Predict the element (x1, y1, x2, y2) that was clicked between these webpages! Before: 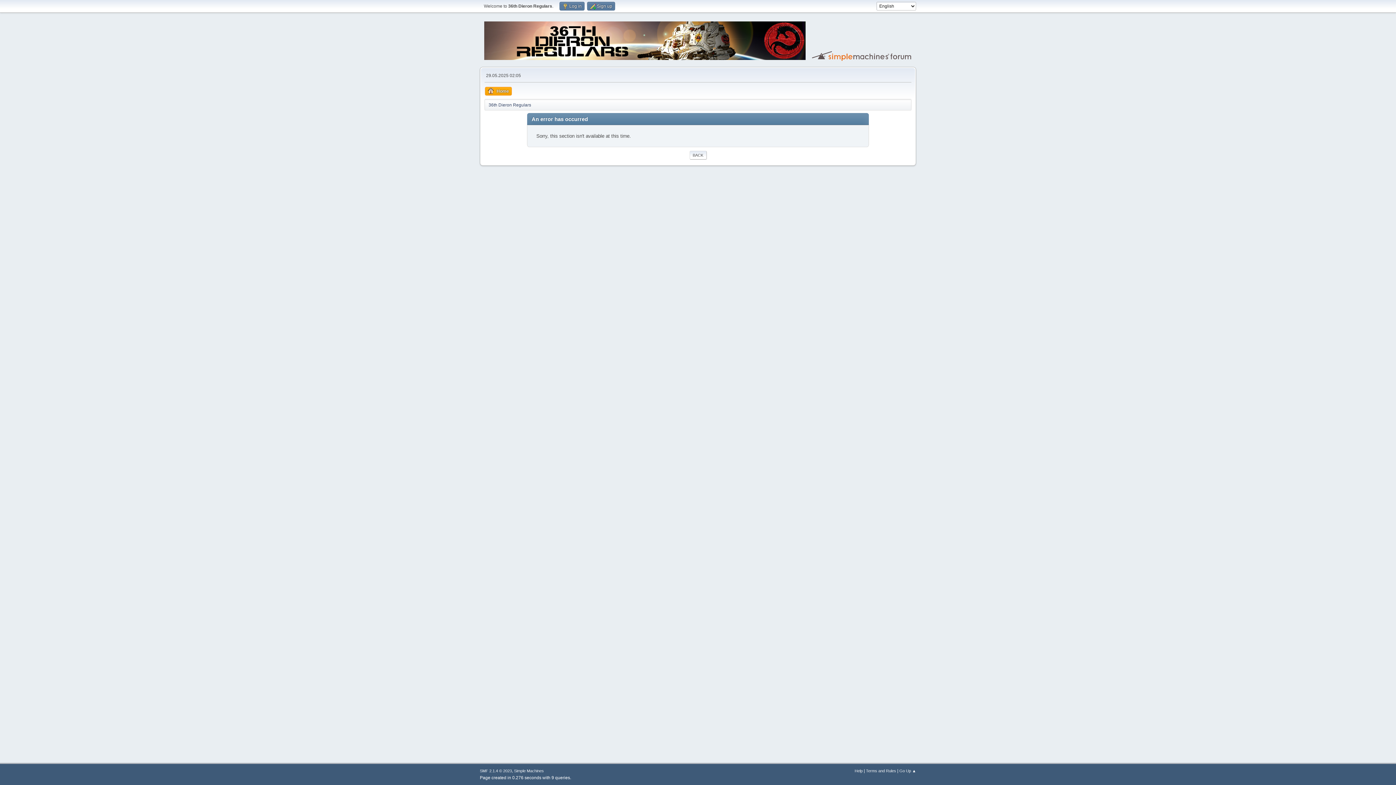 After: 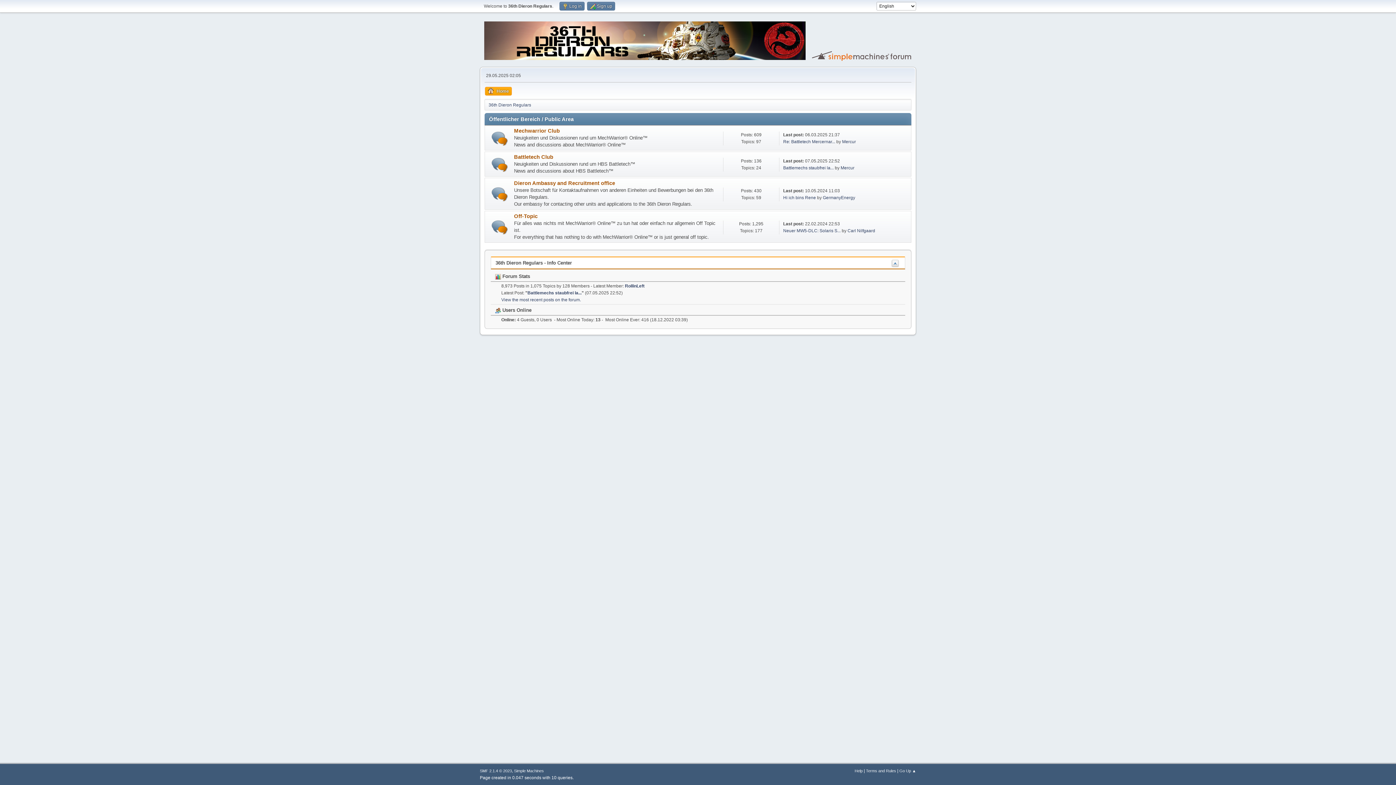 Action: bbox: (485, 86, 512, 95) label: Home